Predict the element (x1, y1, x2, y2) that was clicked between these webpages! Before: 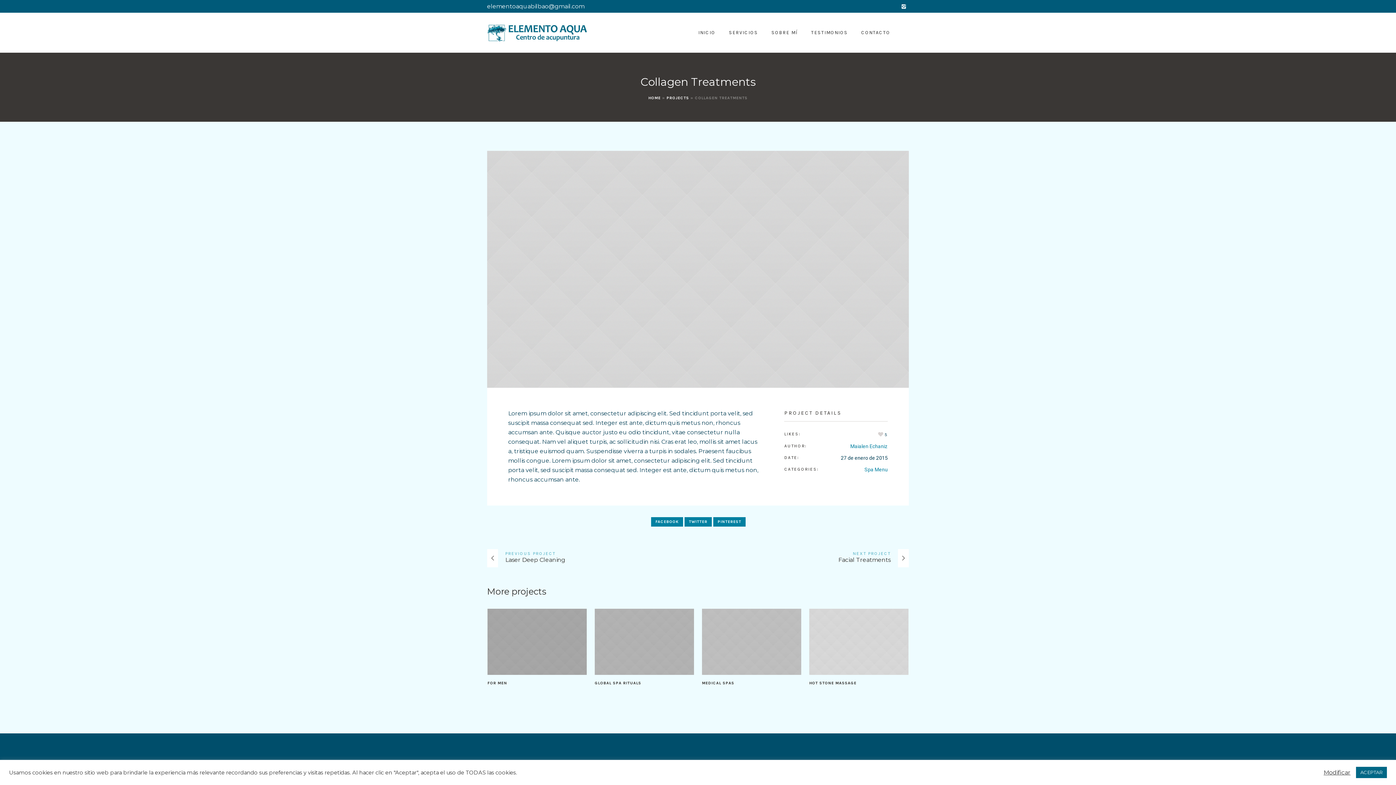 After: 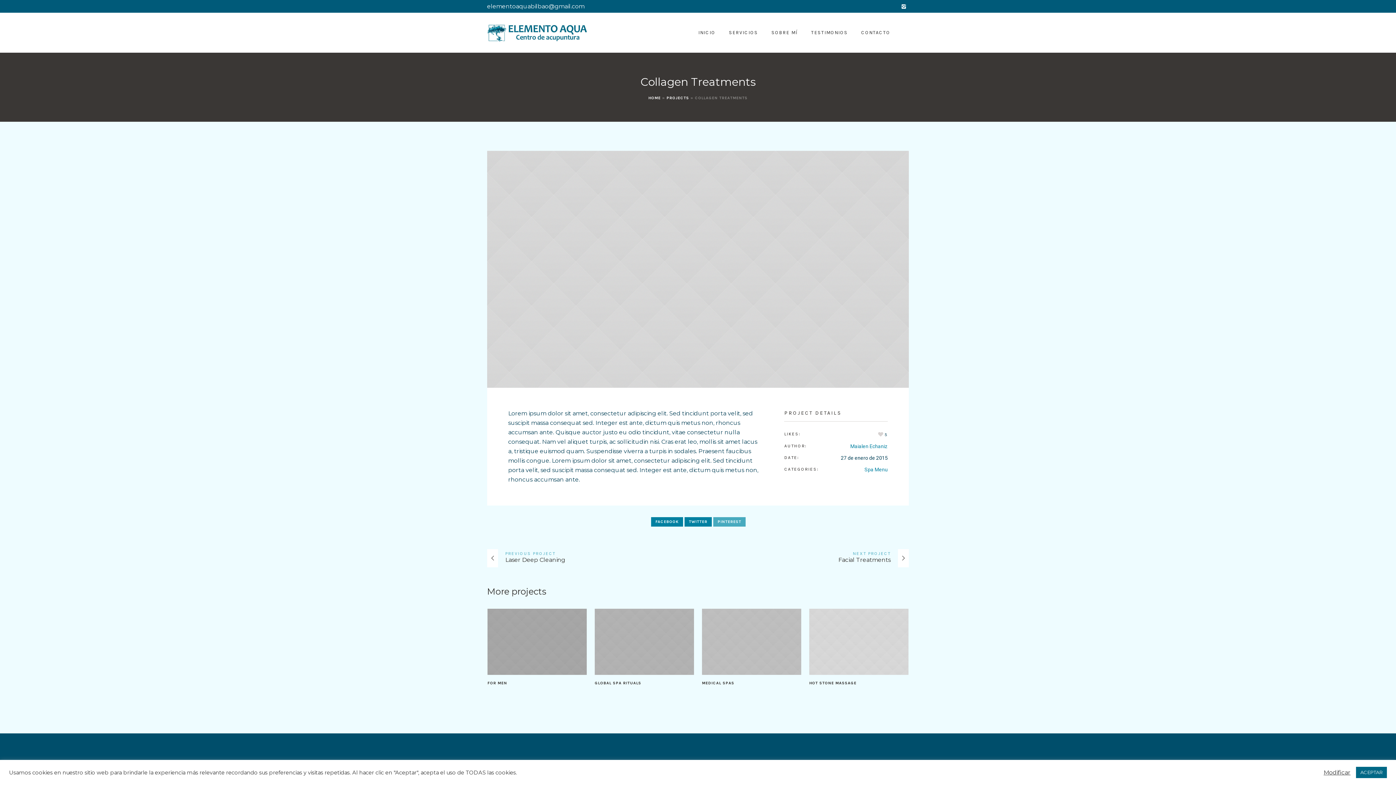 Action: bbox: (713, 517, 745, 527) label: PINTEREST